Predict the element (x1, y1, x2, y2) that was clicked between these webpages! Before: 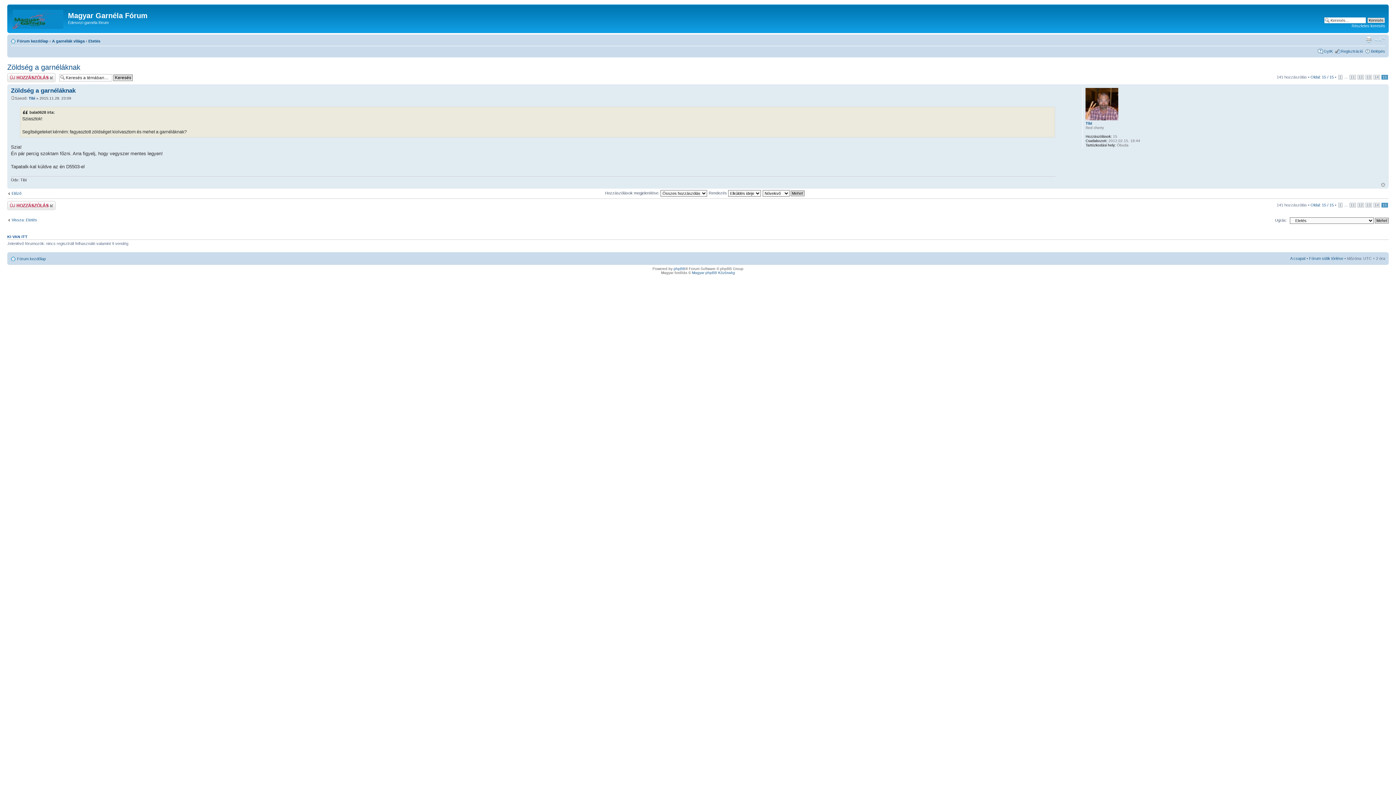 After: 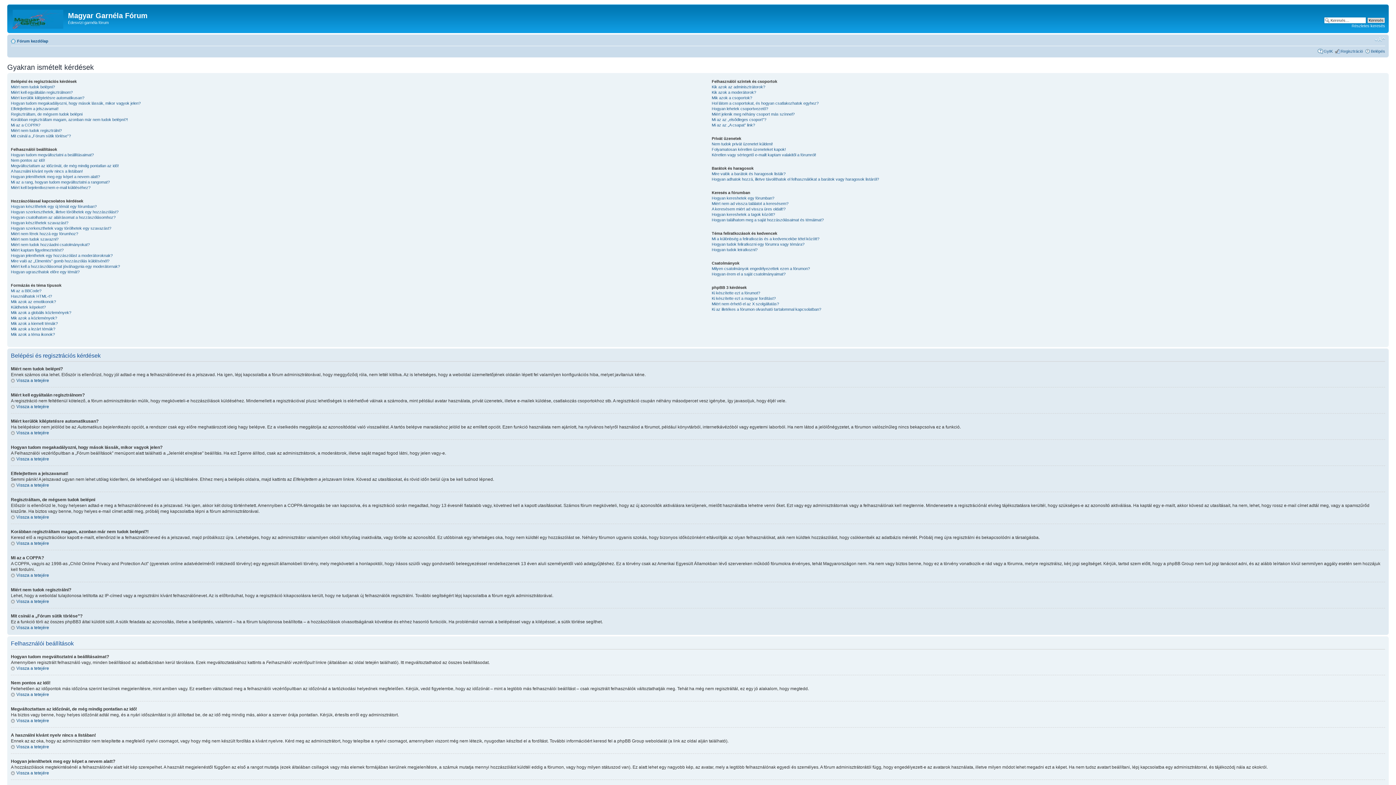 Action: label: GyIK bbox: (1324, 48, 1333, 53)